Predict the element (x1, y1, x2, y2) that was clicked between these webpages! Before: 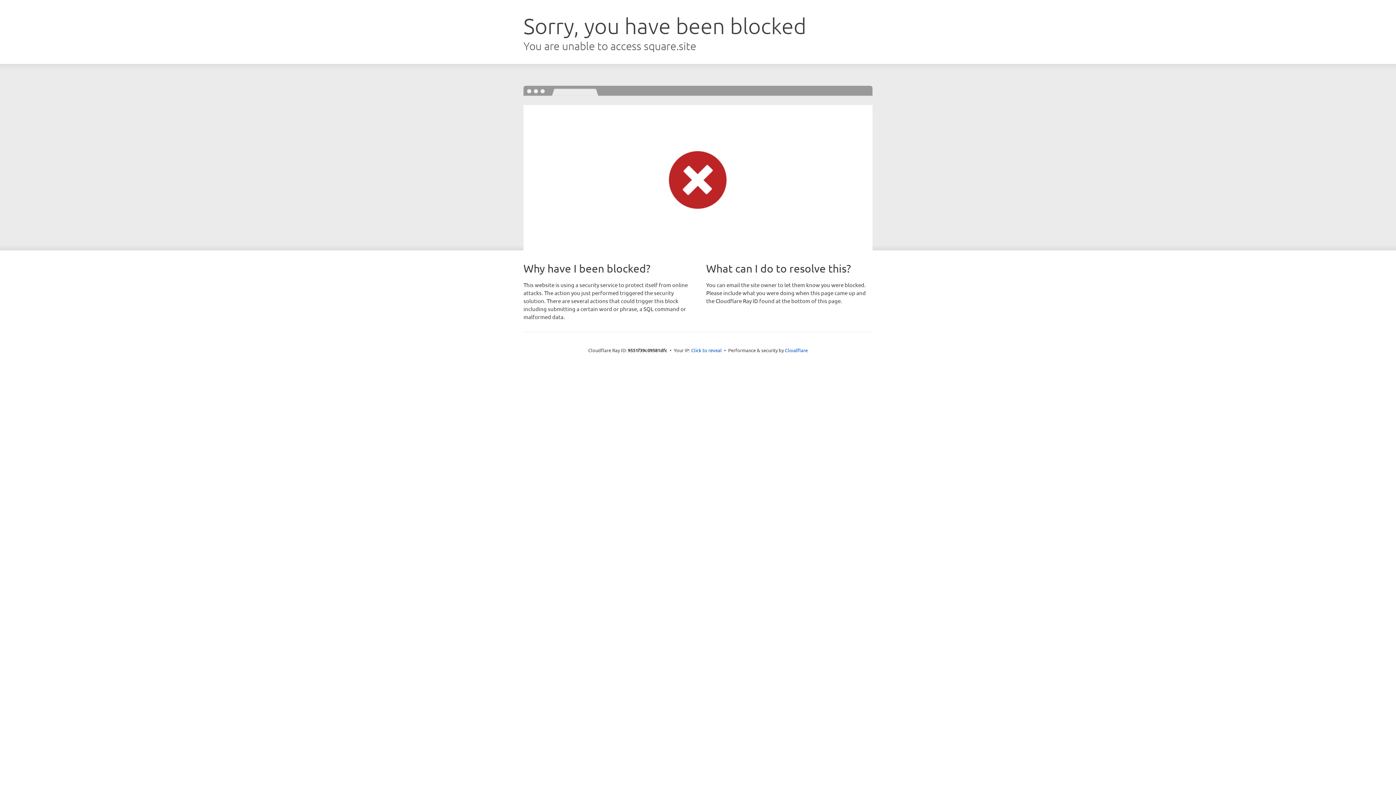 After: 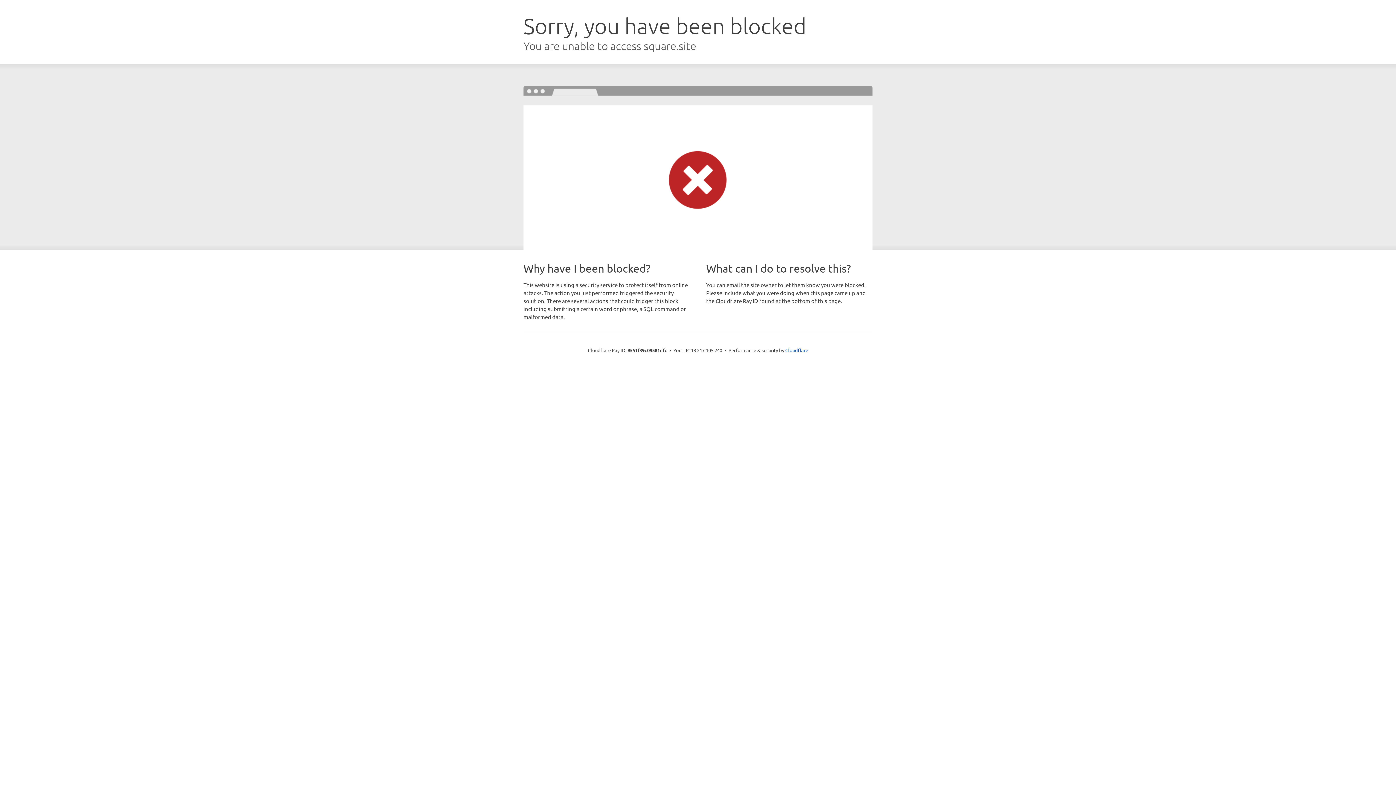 Action: bbox: (691, 346, 722, 353) label: Click to reveal